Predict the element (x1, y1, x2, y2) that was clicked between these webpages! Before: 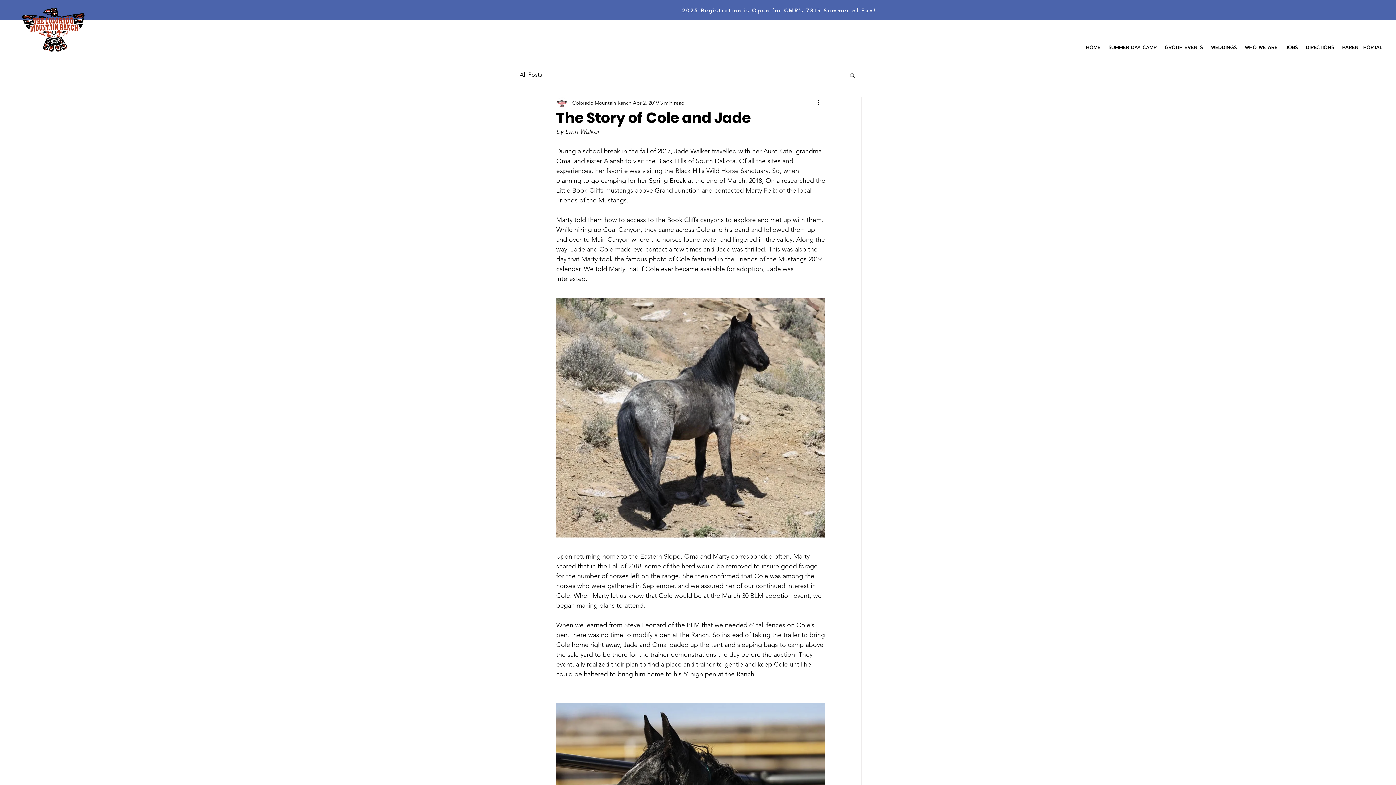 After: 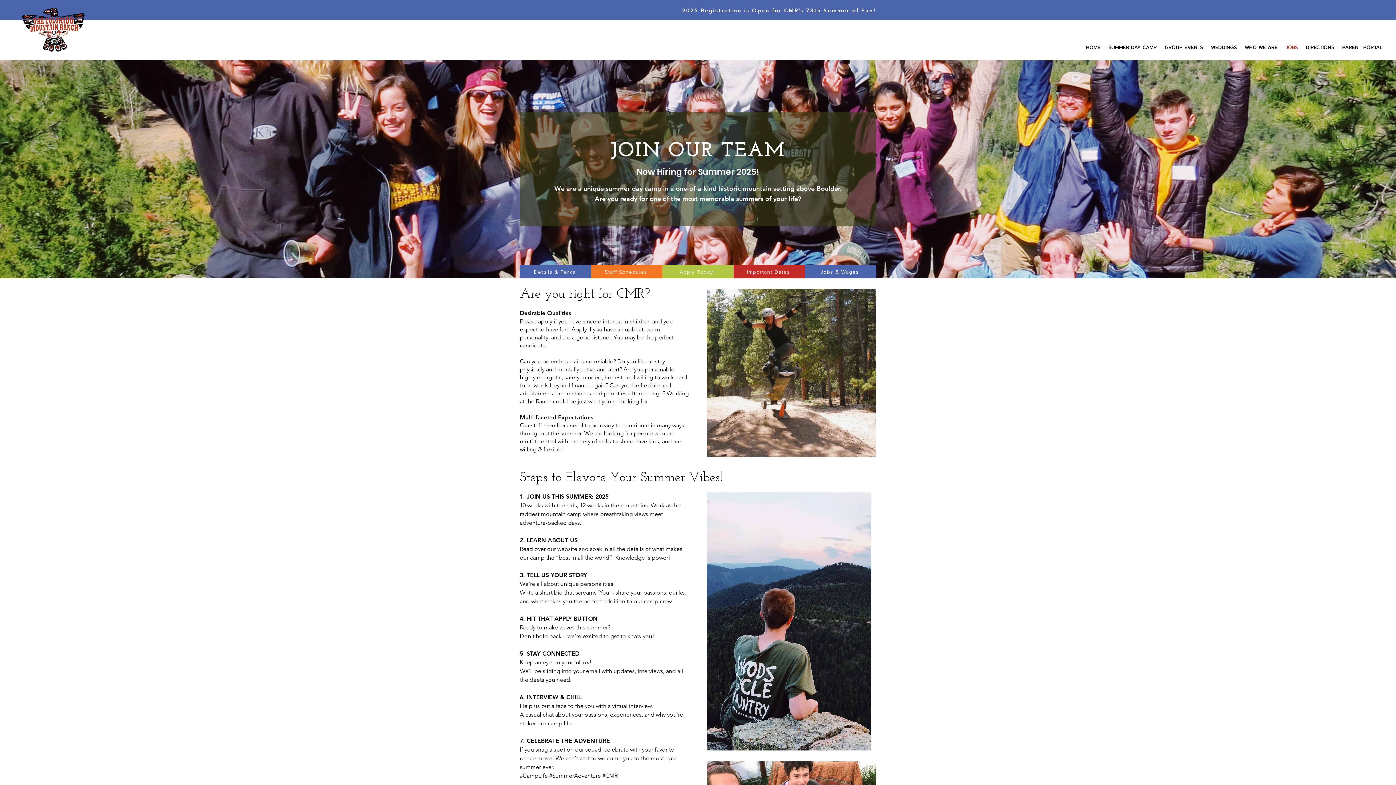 Action: label: JOBS bbox: (1282, 41, 1301, 52)